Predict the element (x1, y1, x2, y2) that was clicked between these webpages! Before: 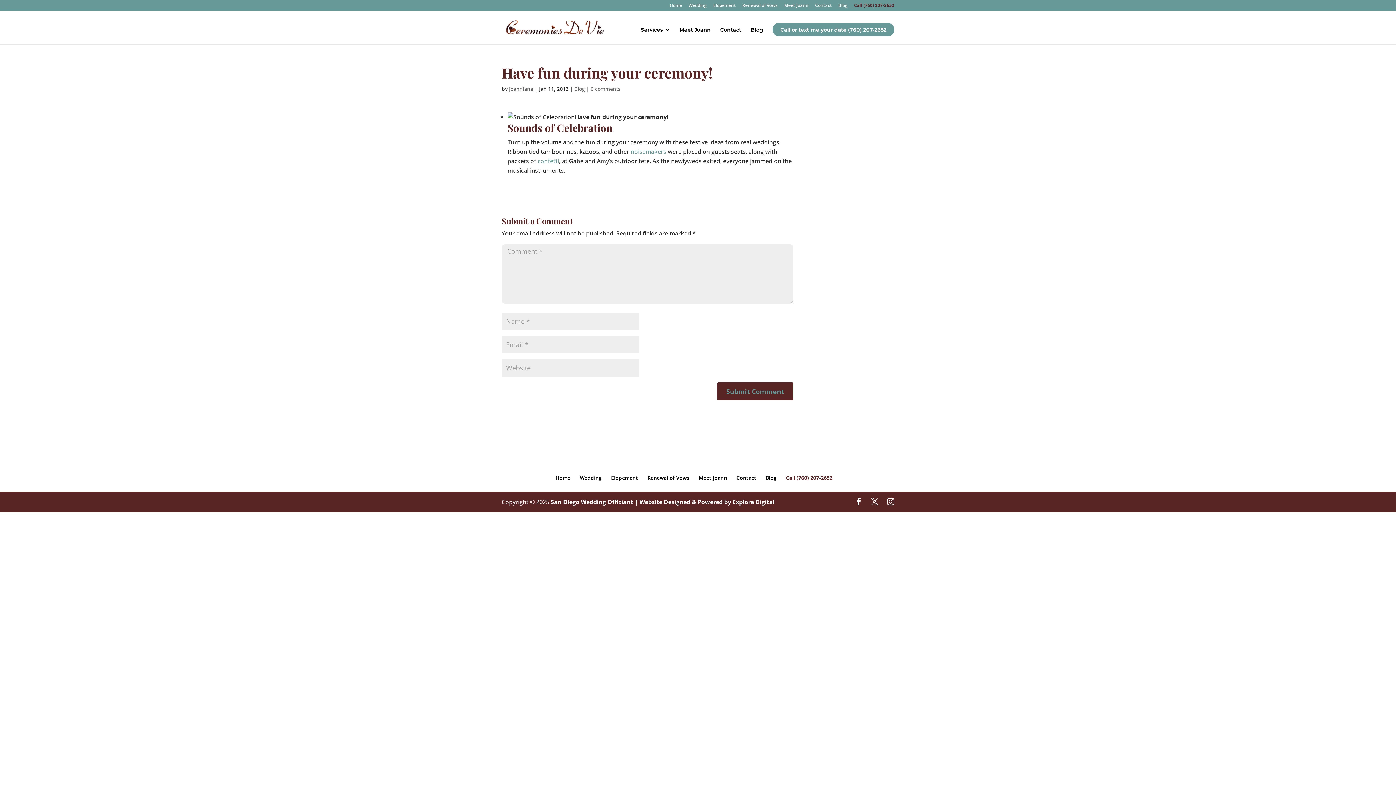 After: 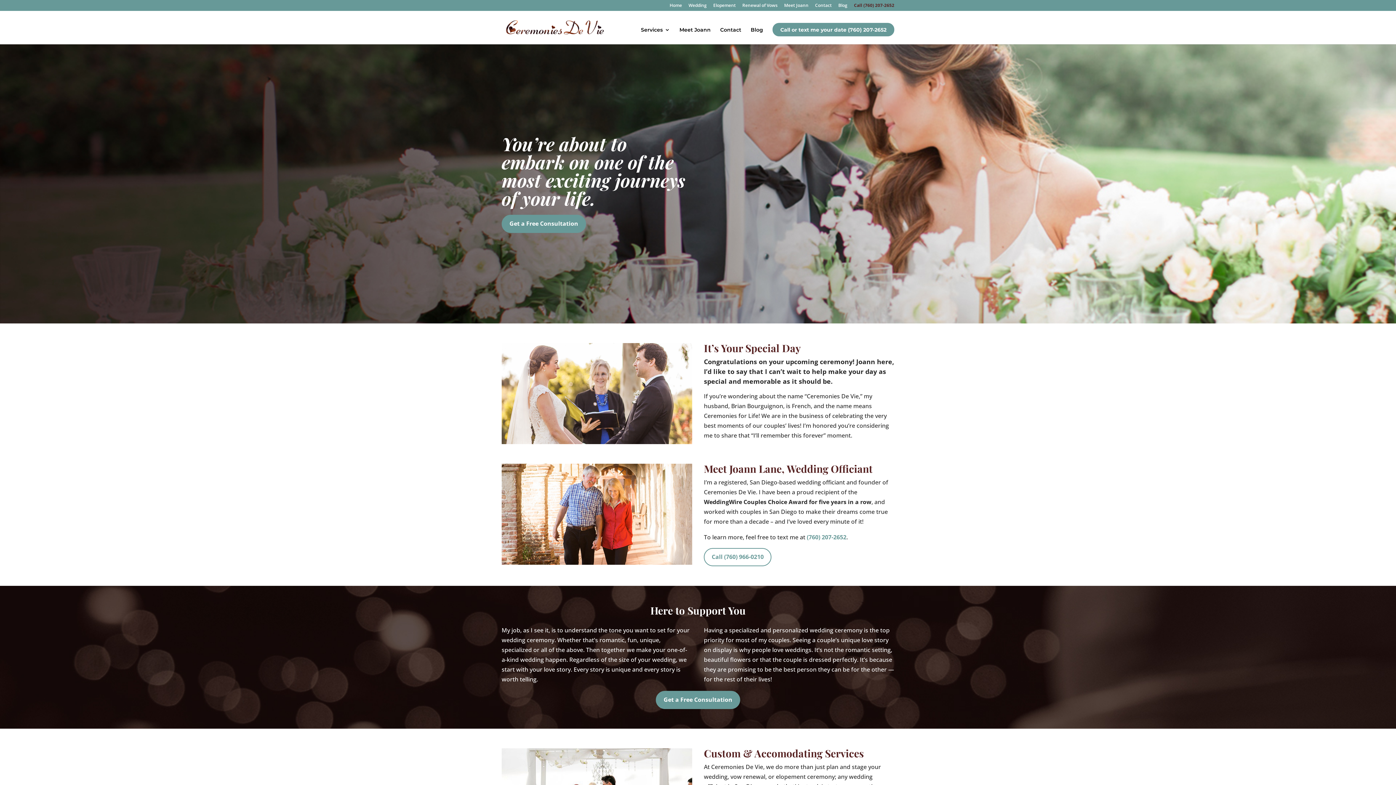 Action: label: Home bbox: (669, 3, 682, 10)